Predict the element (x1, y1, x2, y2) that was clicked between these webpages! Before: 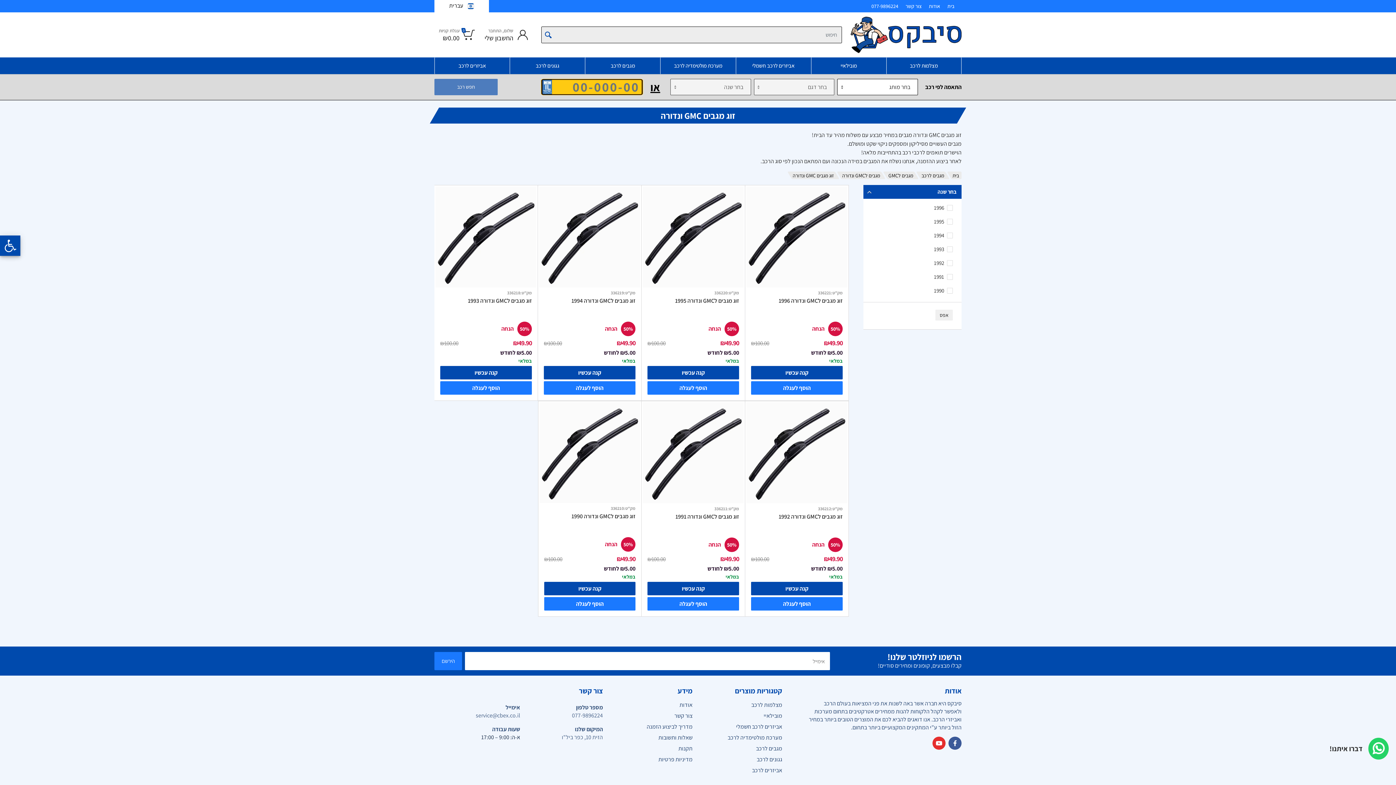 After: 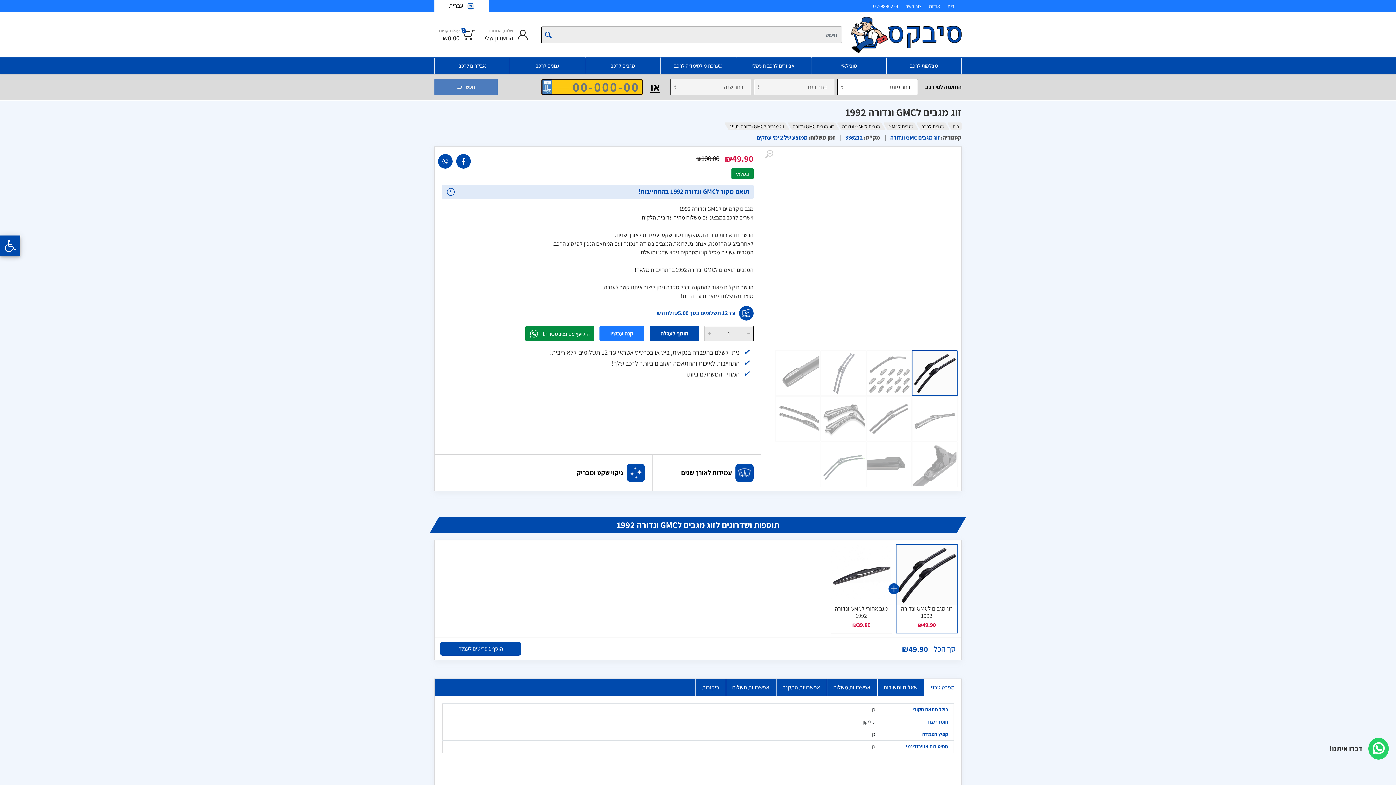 Action: bbox: (746, 401, 847, 504)